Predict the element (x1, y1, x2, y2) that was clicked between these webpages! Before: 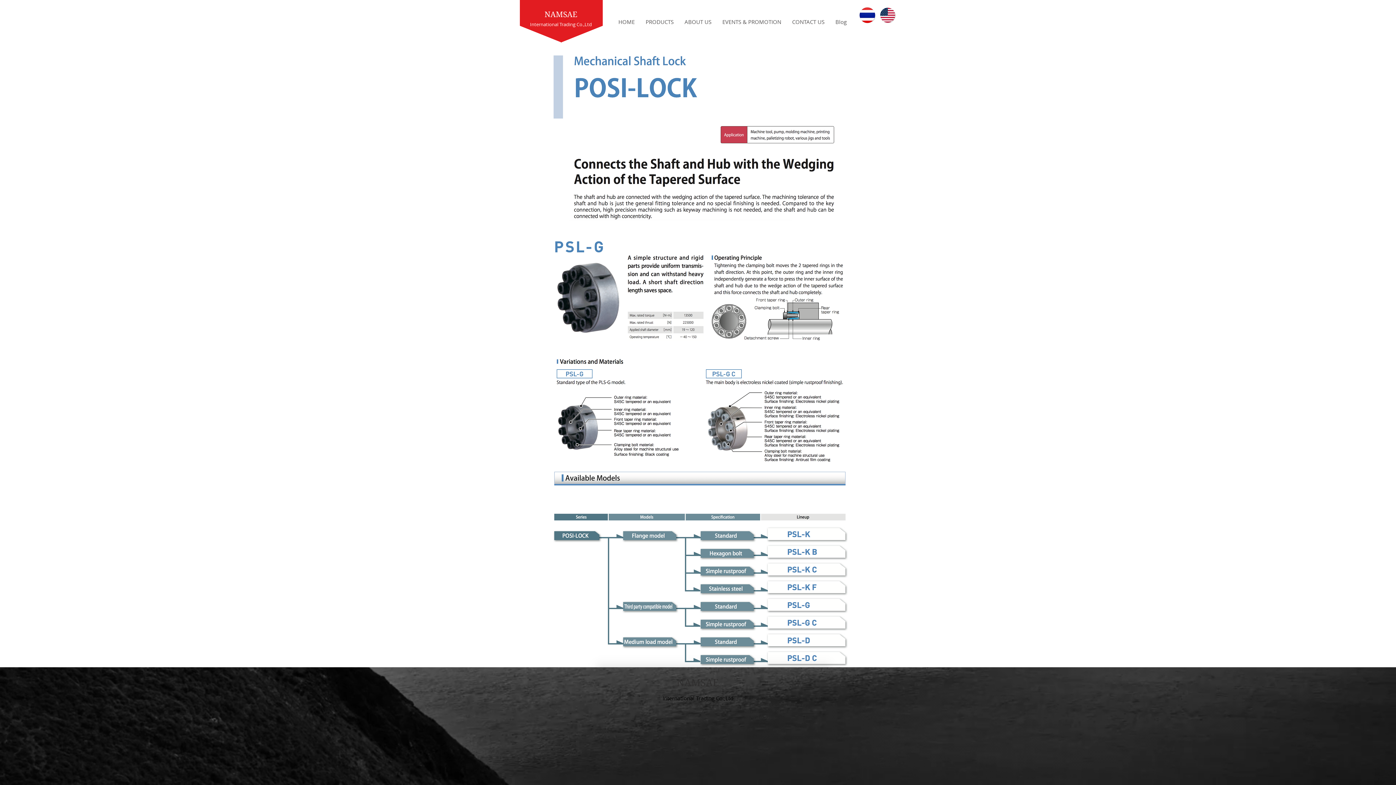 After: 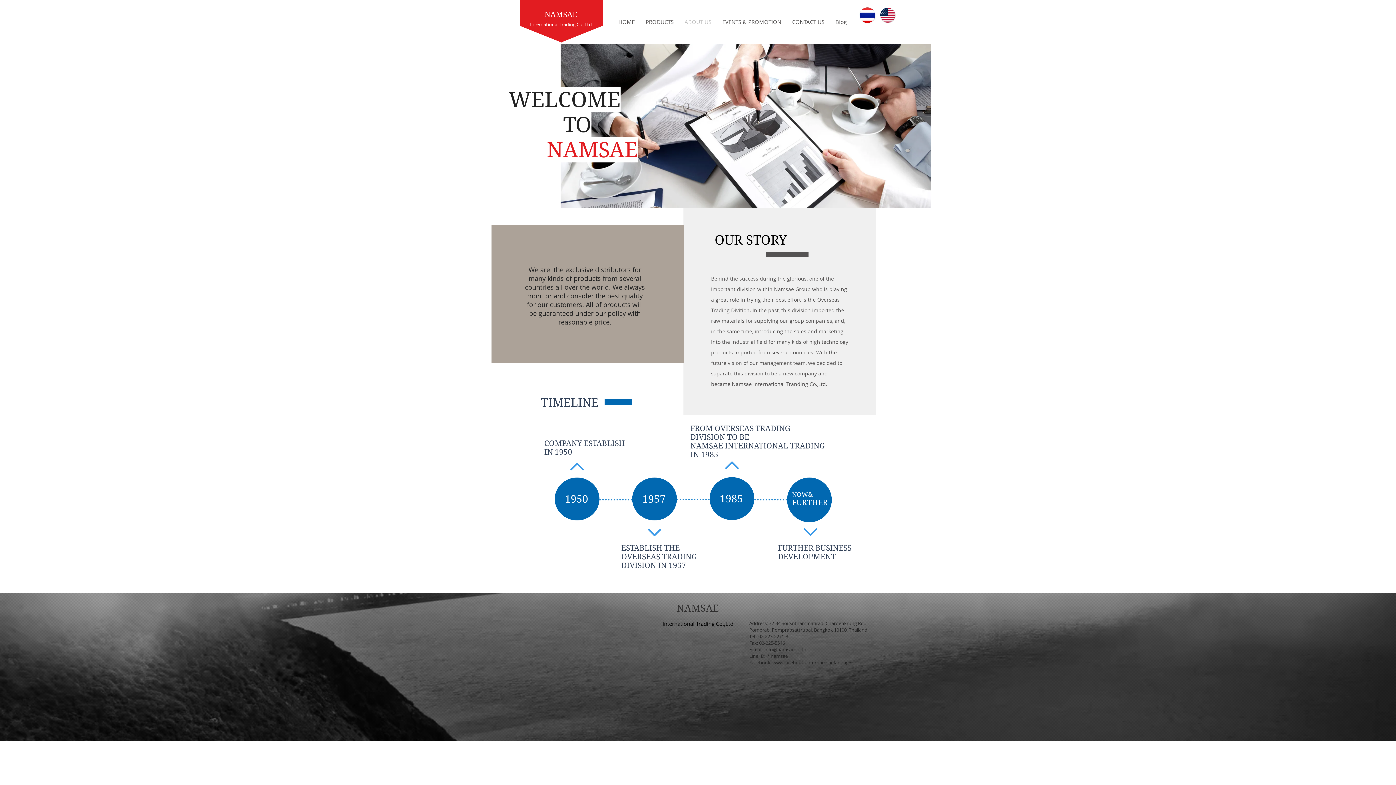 Action: bbox: (679, 12, 717, 30) label: ABOUT US